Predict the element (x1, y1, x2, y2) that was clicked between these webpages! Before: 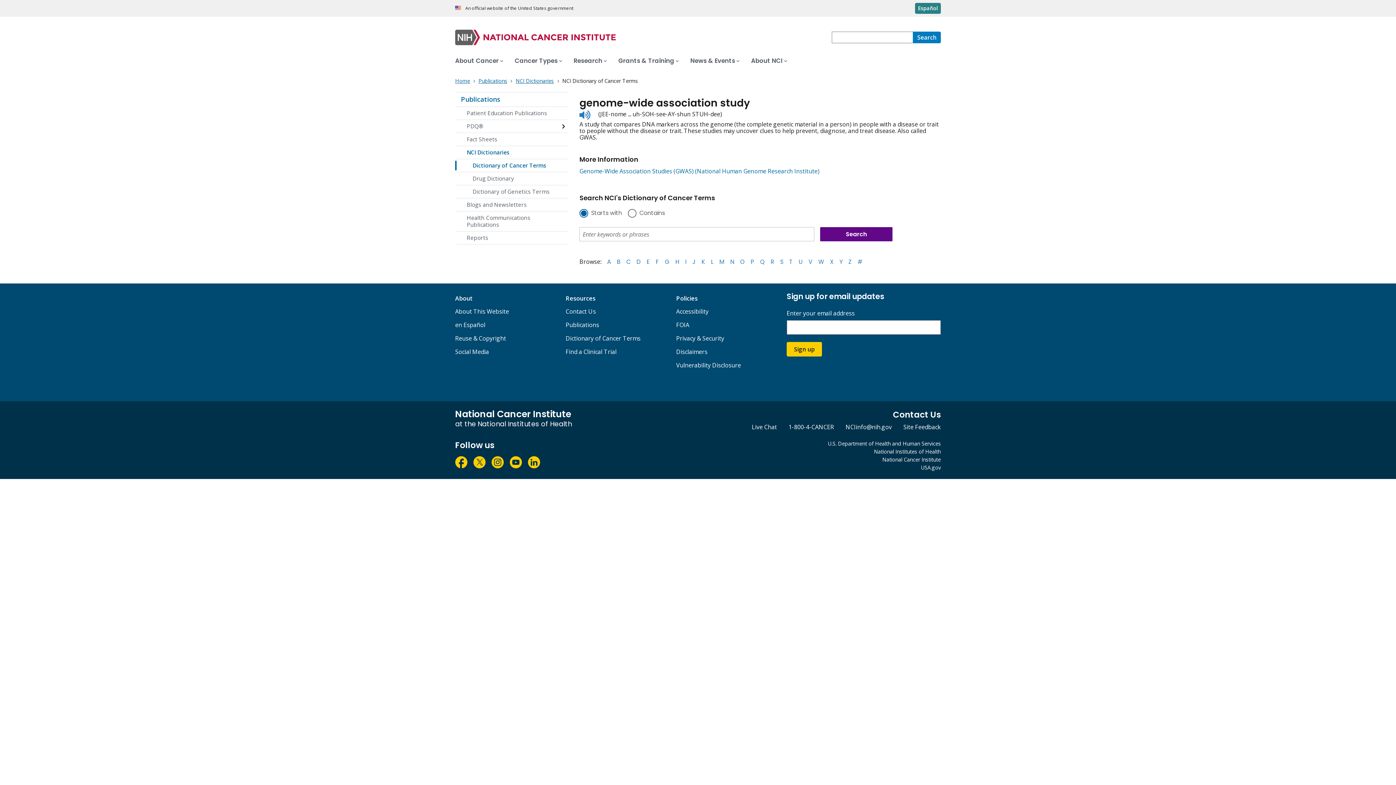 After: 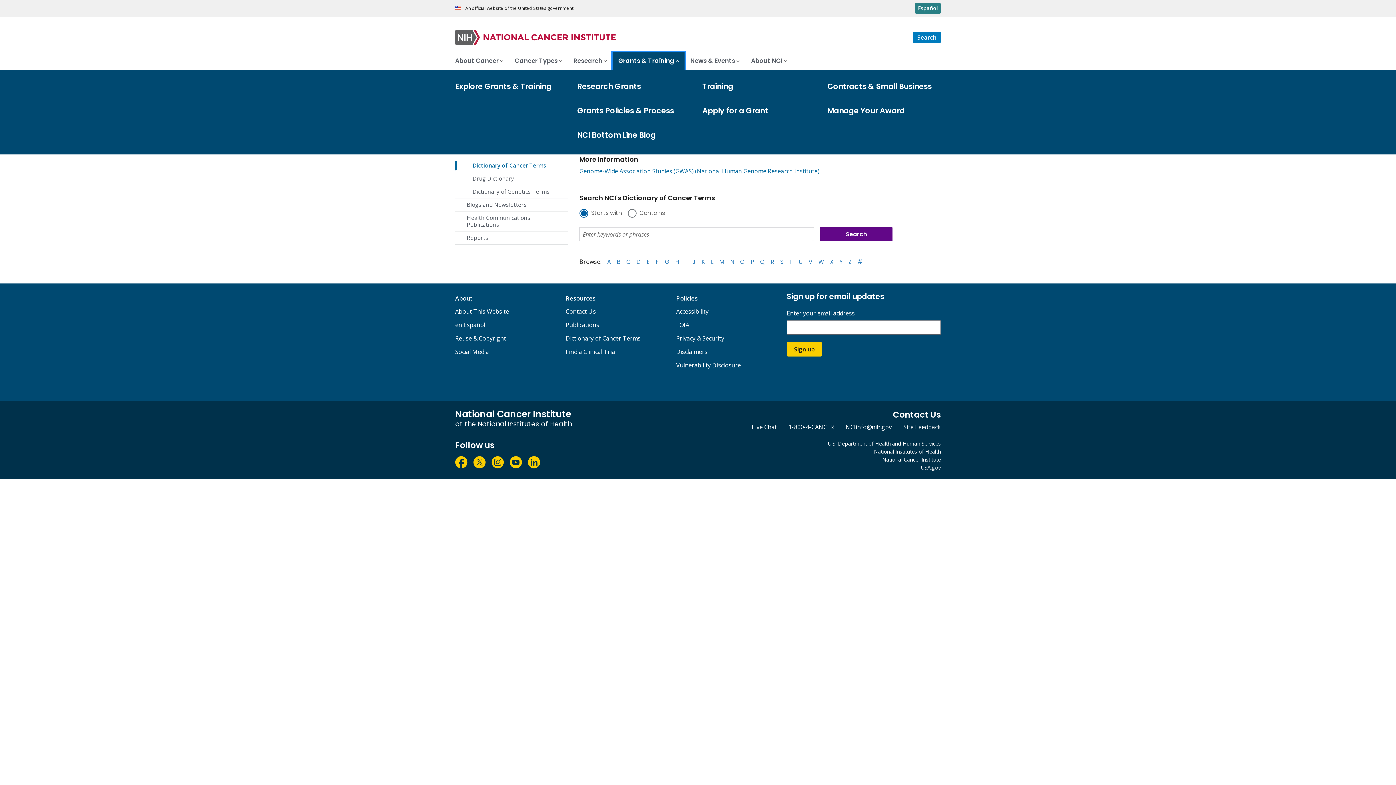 Action: label: Grants & Training bbox: (612, 52, 684, 69)